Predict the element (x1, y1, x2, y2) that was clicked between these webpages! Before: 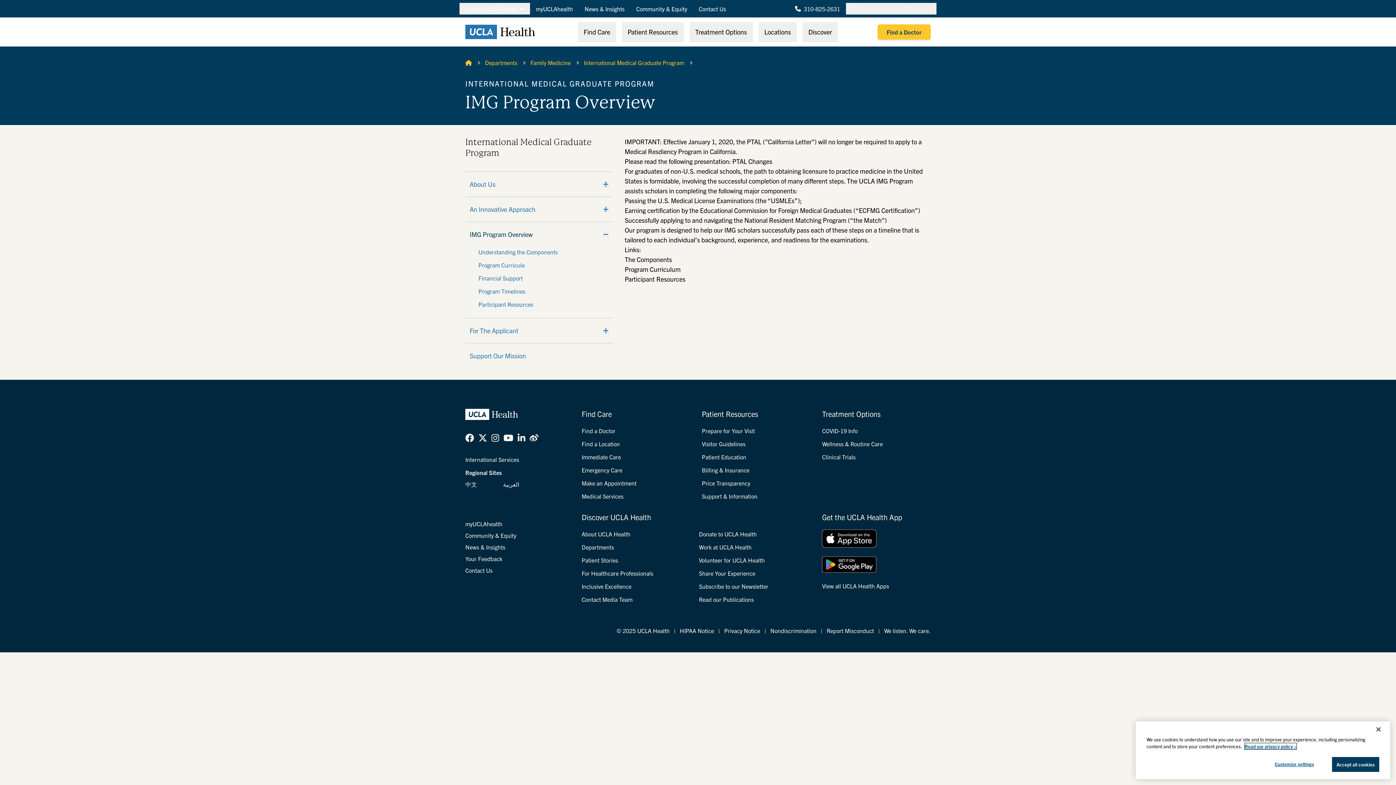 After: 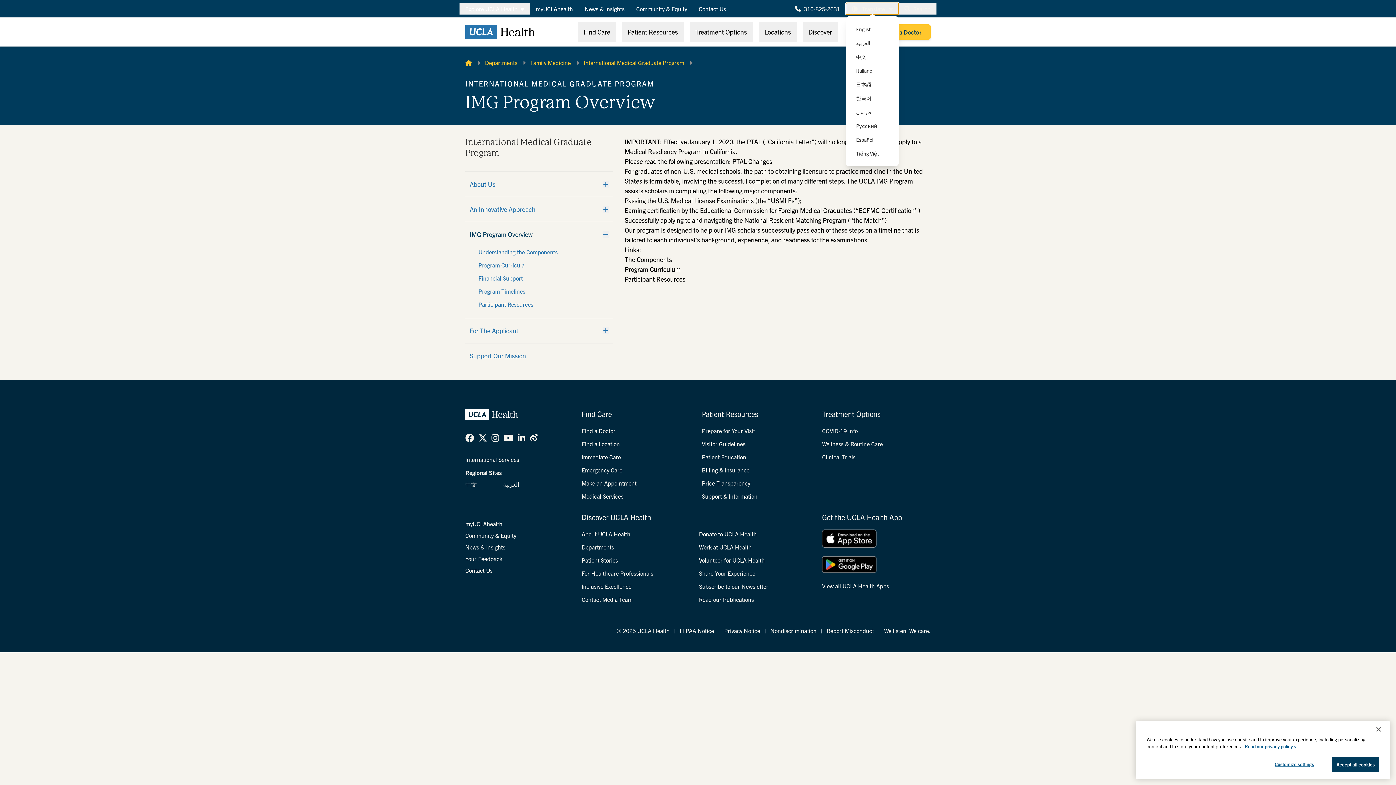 Action: bbox: (846, 2, 898, 14) label:  Translate 